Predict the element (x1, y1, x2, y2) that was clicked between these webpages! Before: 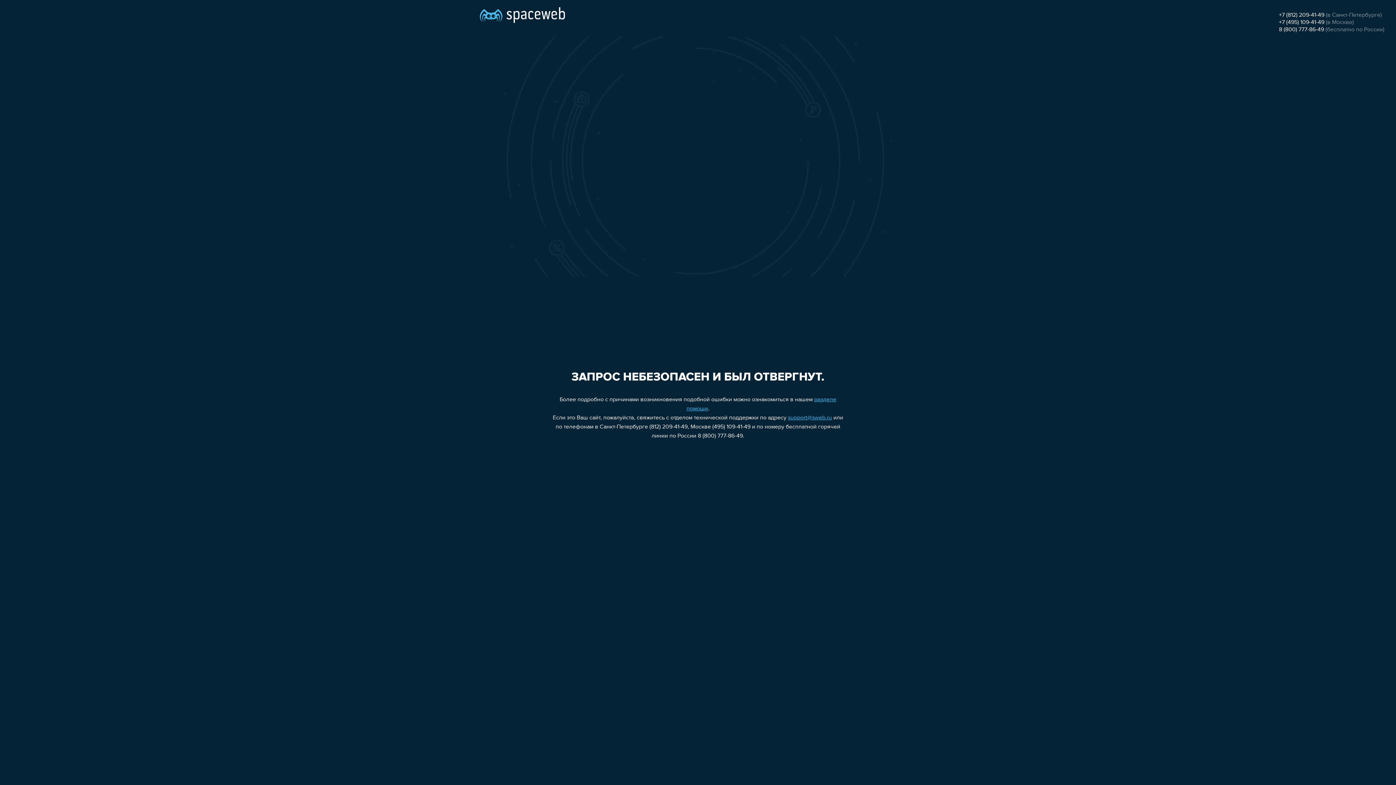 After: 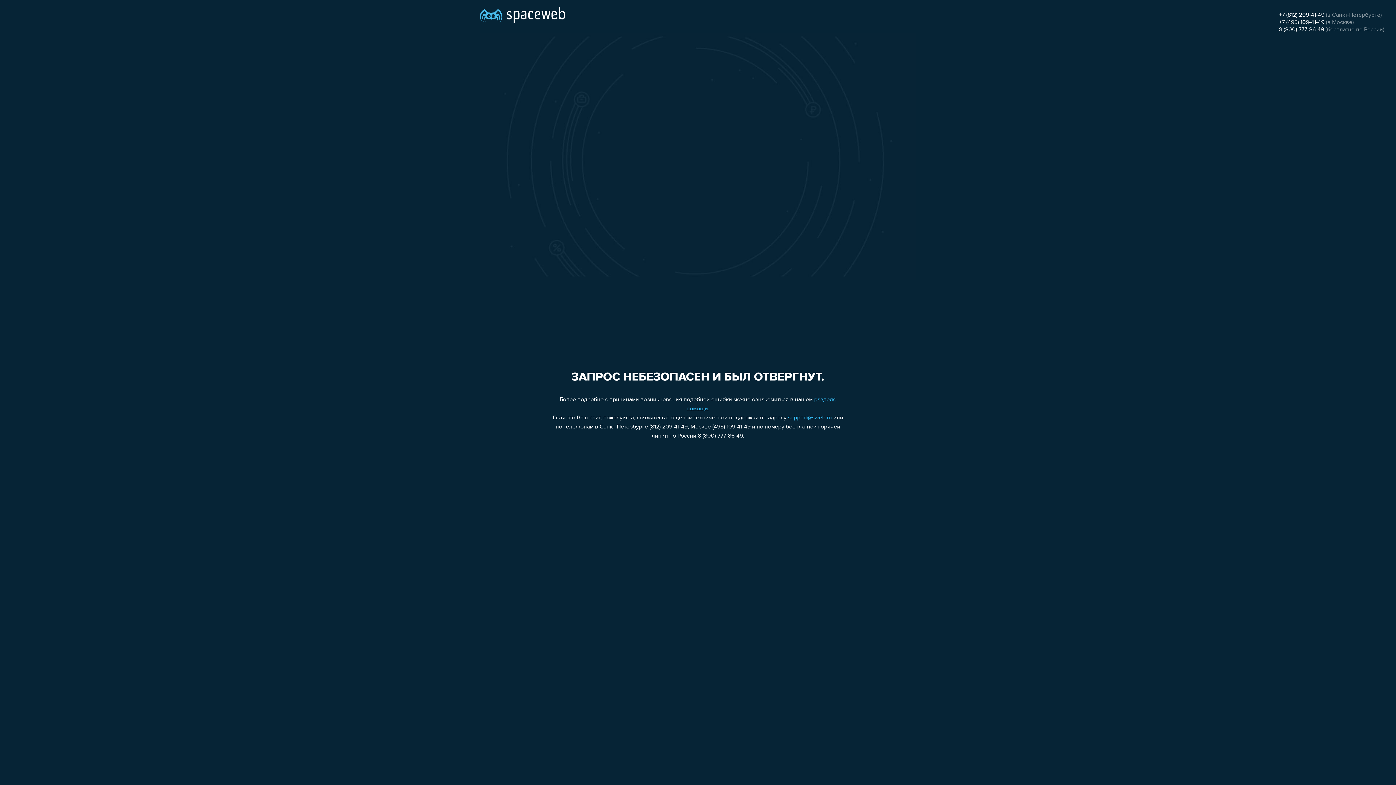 Action: label: support@sweb.ru bbox: (788, 415, 832, 421)